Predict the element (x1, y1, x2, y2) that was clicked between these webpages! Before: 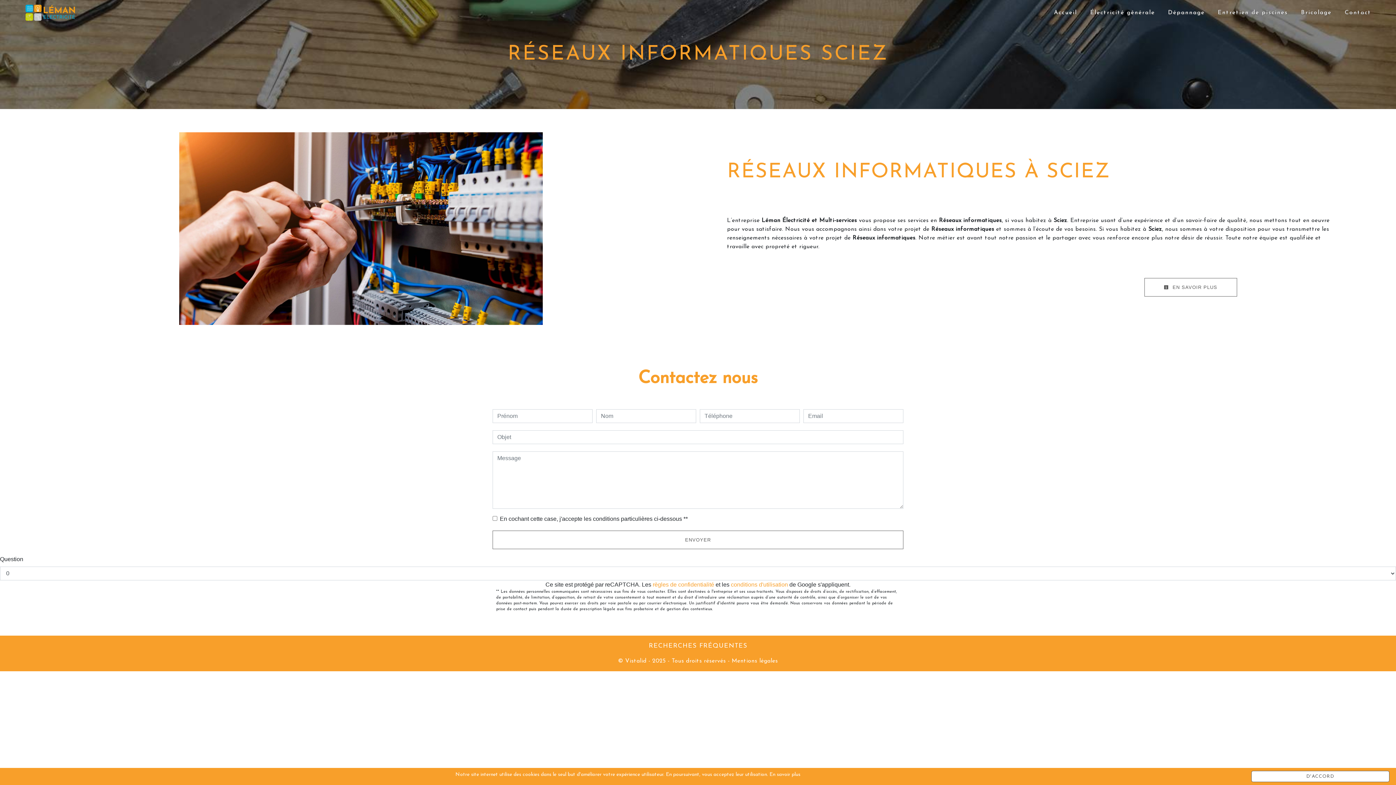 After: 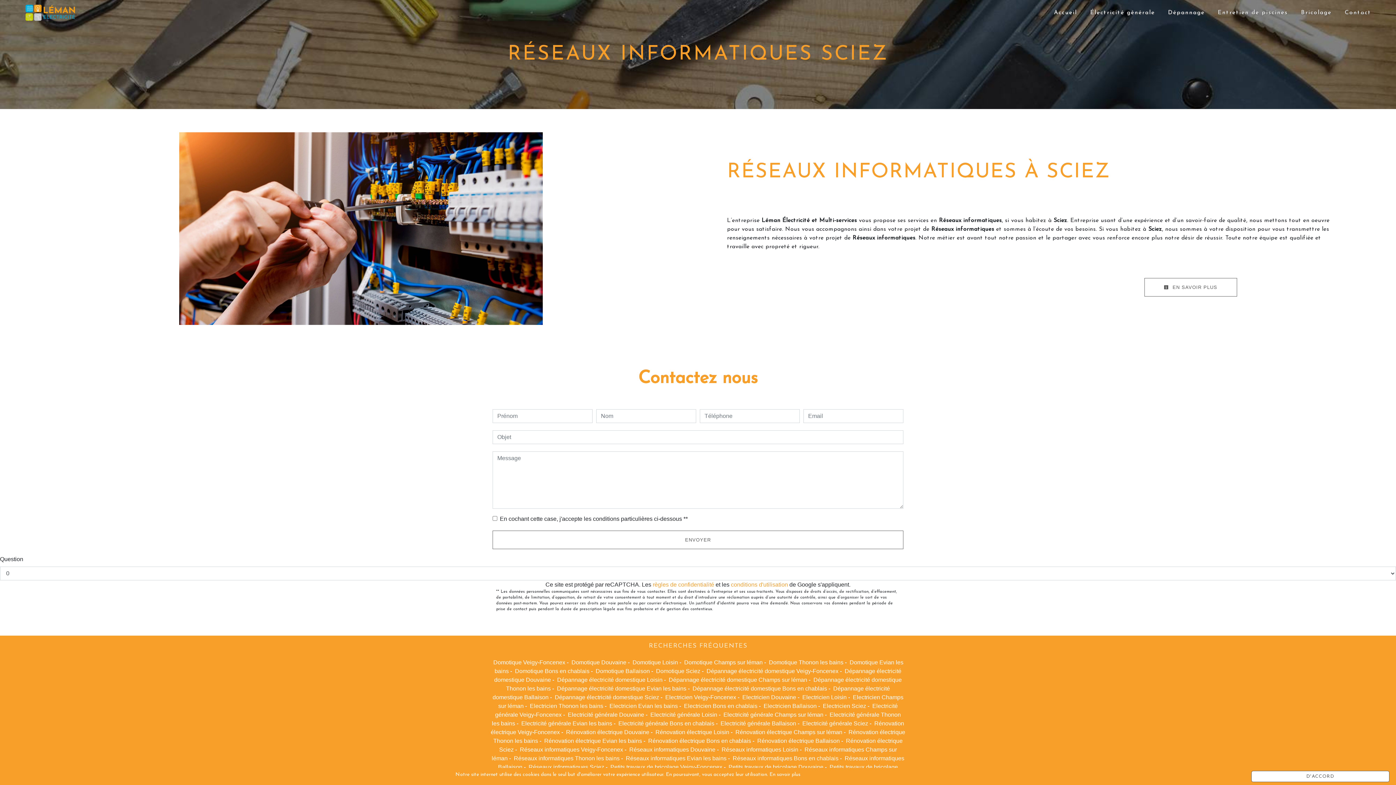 Action: bbox: (648, 641, 748, 651) label: RECHERCHES FRÉQUENTES